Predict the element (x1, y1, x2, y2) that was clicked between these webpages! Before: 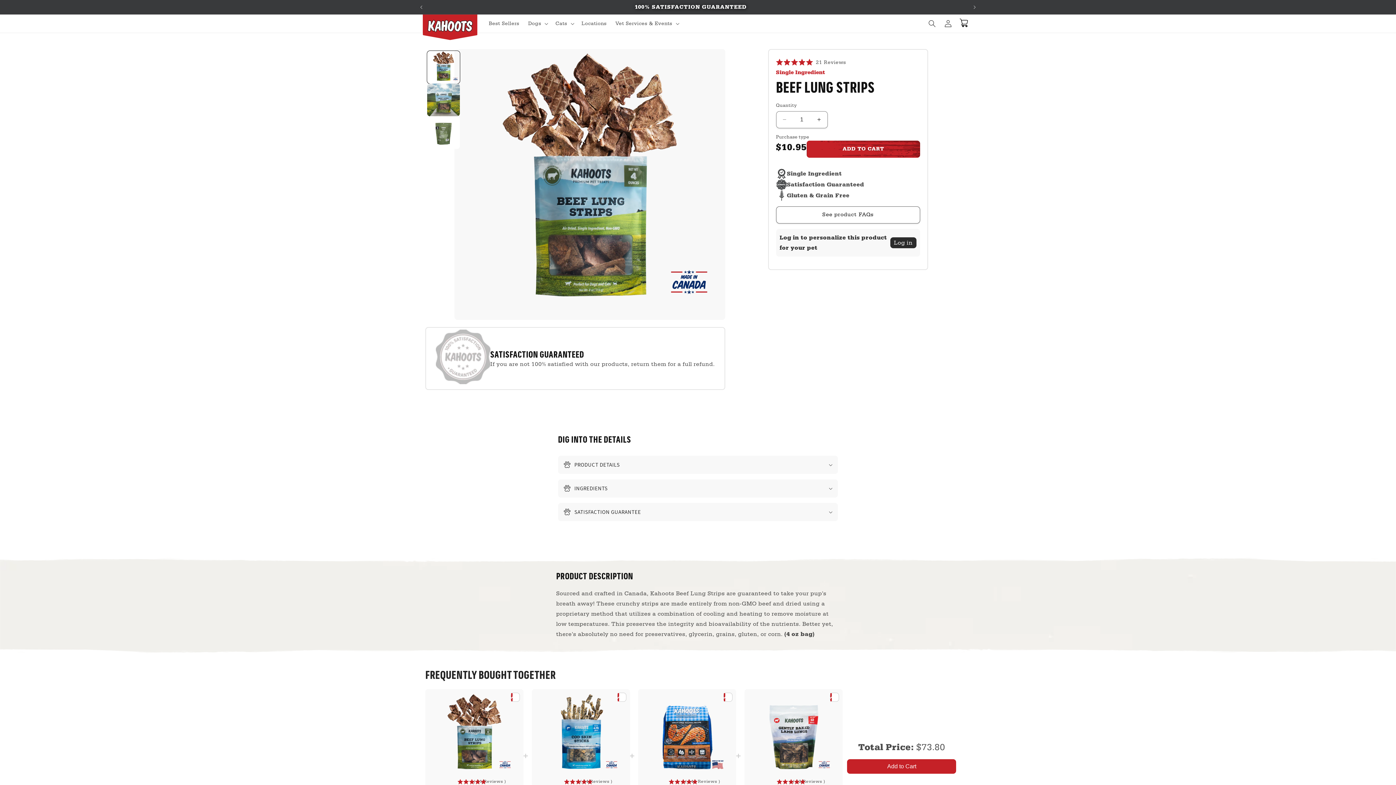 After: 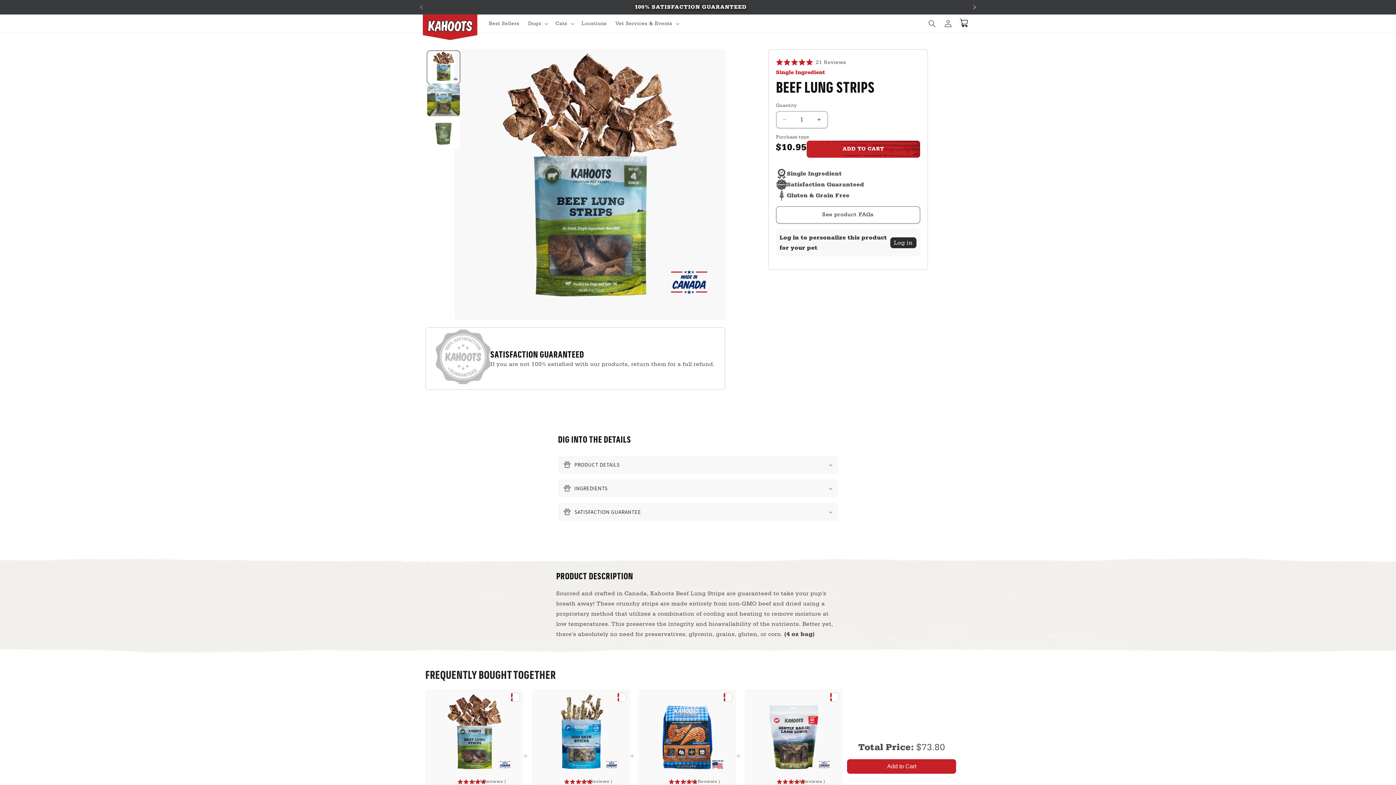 Action: label: Next announcement bbox: (966, 0, 982, 14)